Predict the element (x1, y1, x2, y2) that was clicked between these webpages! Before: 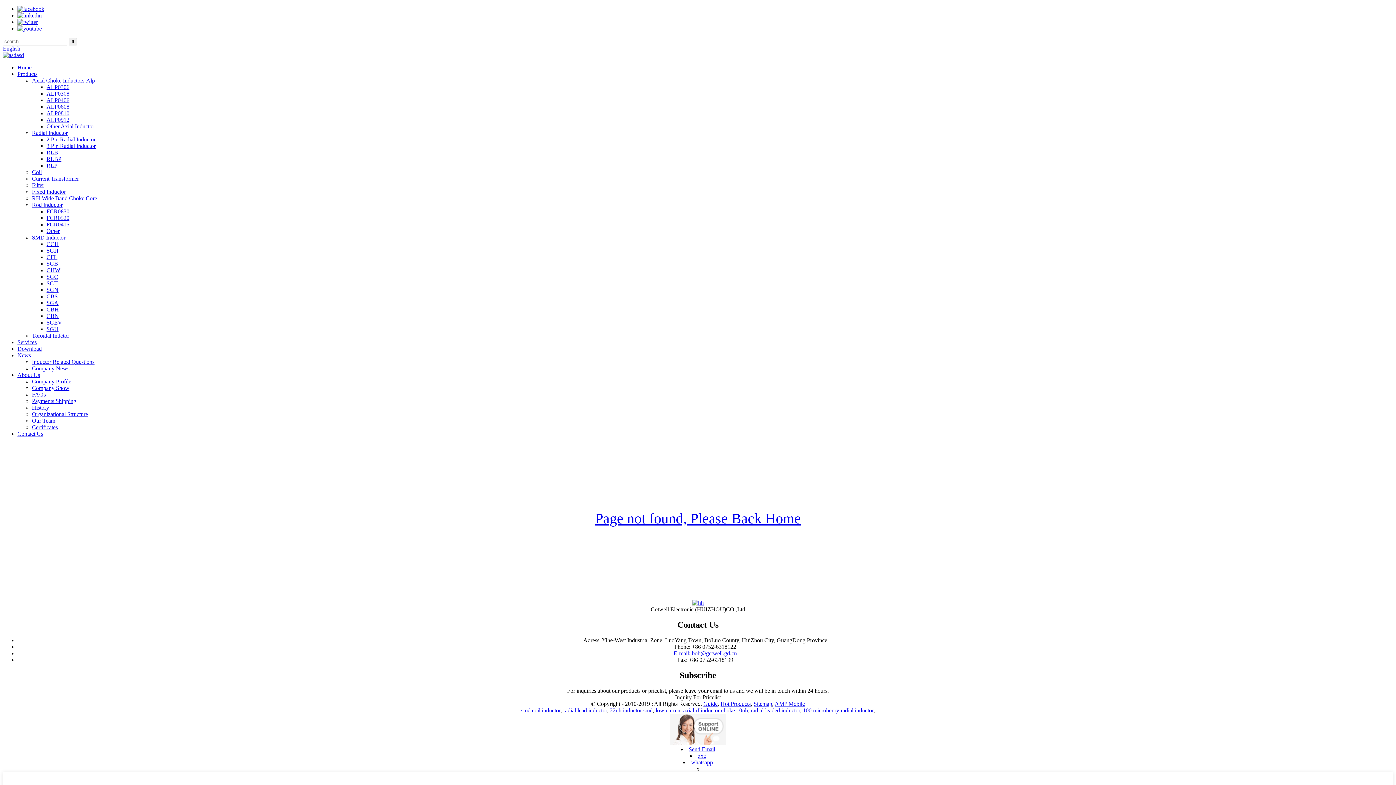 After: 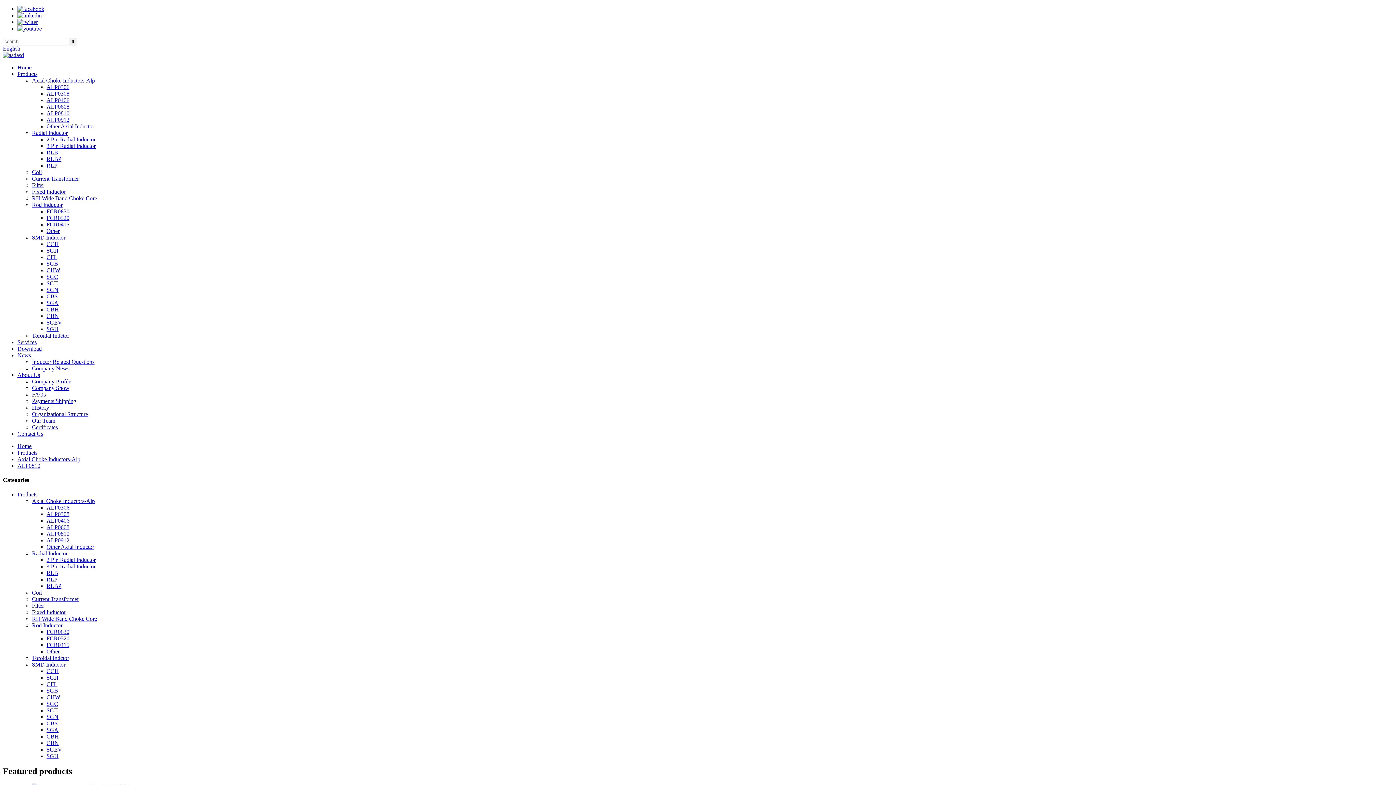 Action: label: ALP0810 bbox: (46, 110, 69, 116)